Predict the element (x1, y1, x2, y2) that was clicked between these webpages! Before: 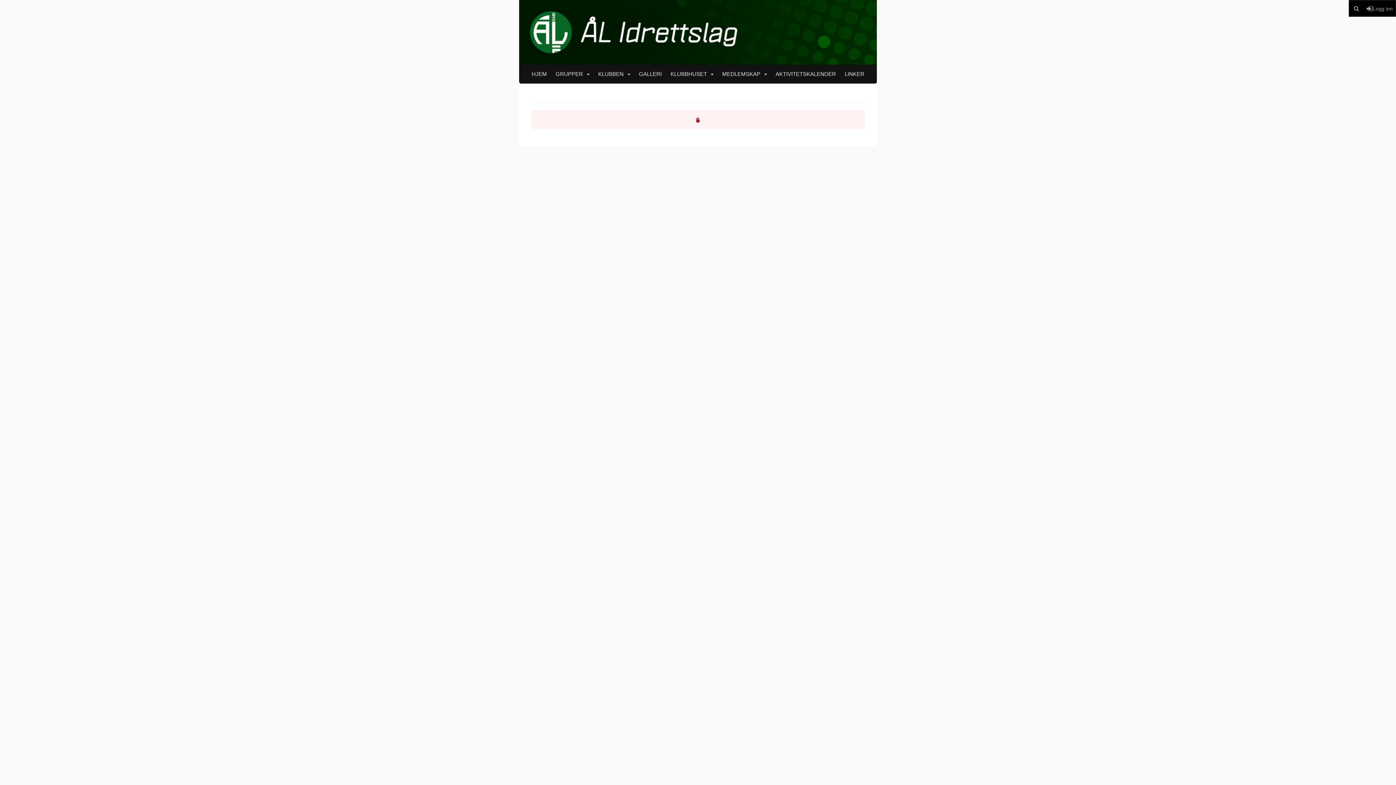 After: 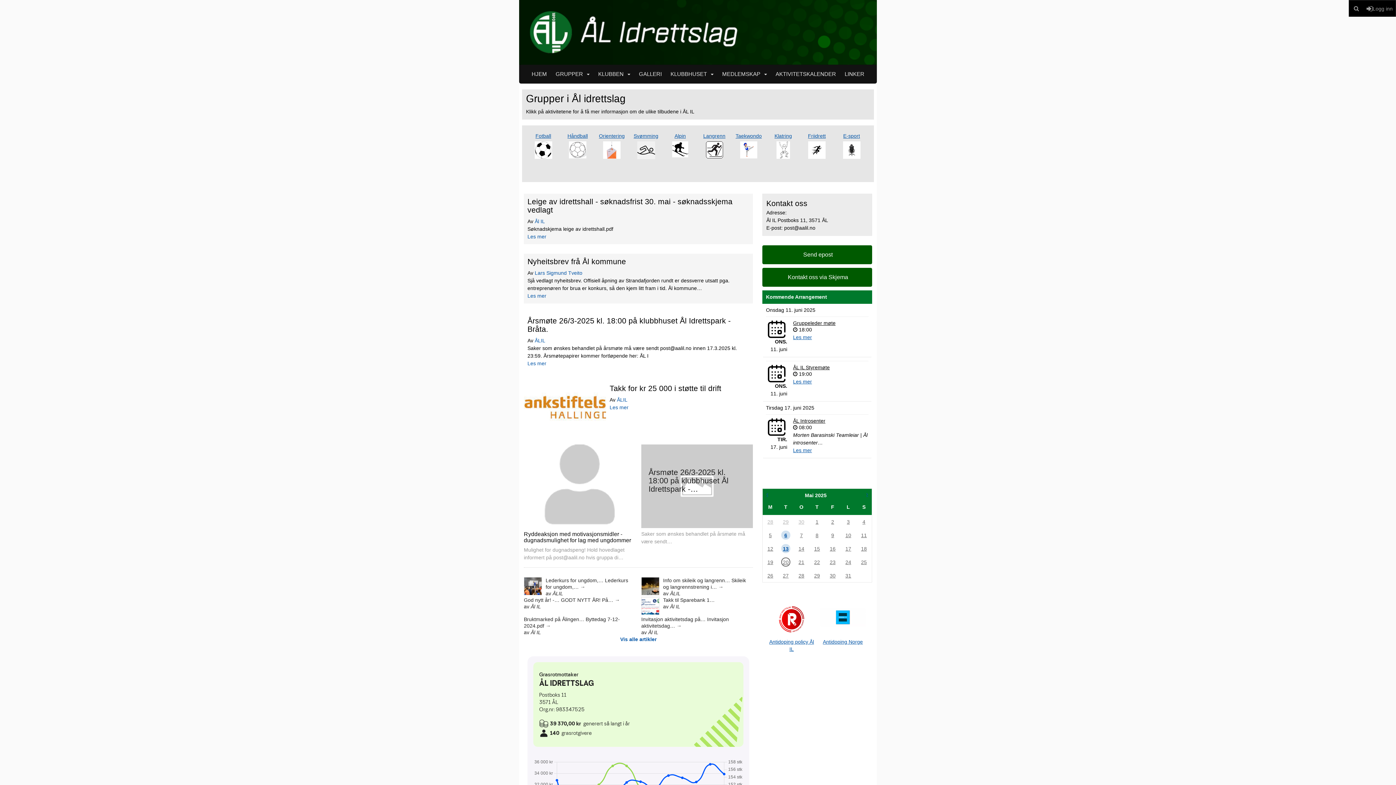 Action: label: HJEM bbox: (528, 65, 550, 83)